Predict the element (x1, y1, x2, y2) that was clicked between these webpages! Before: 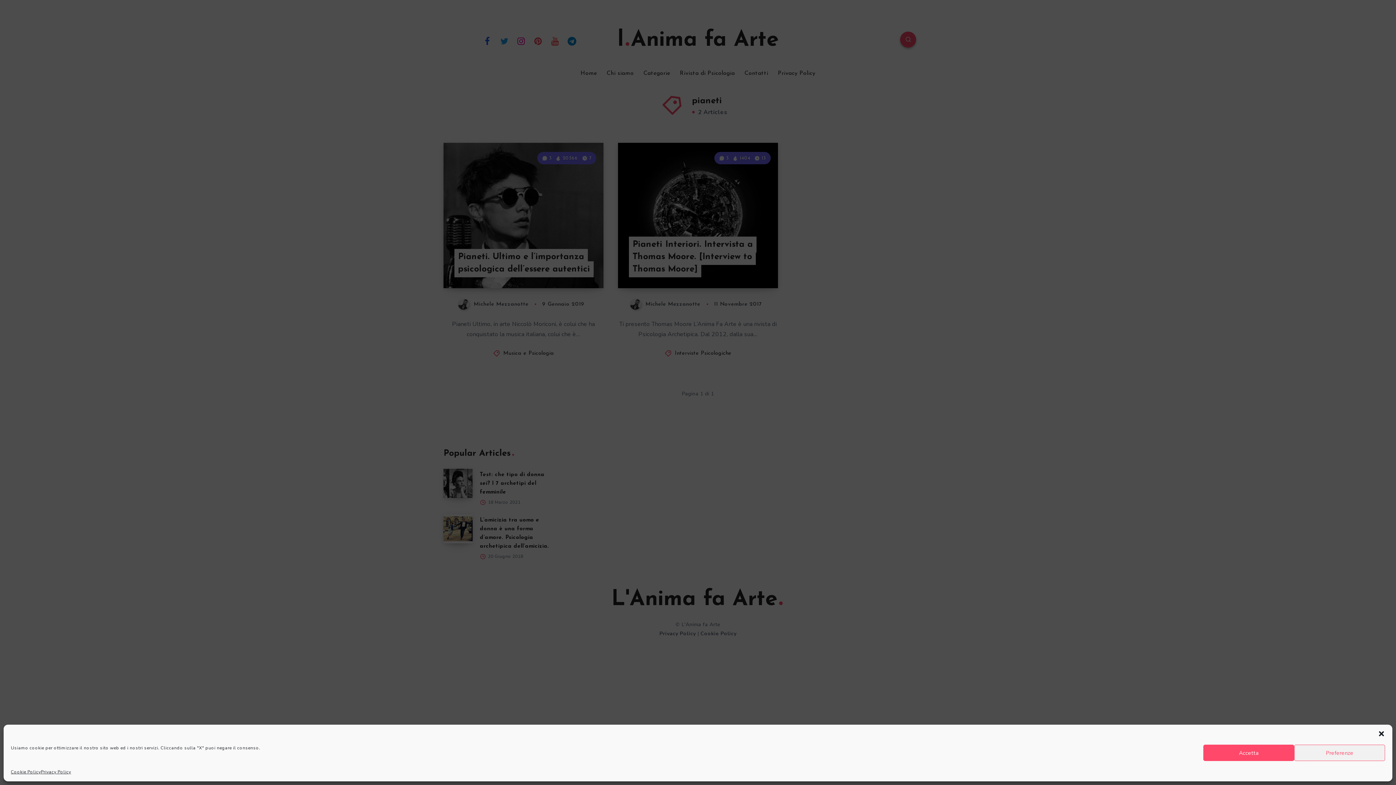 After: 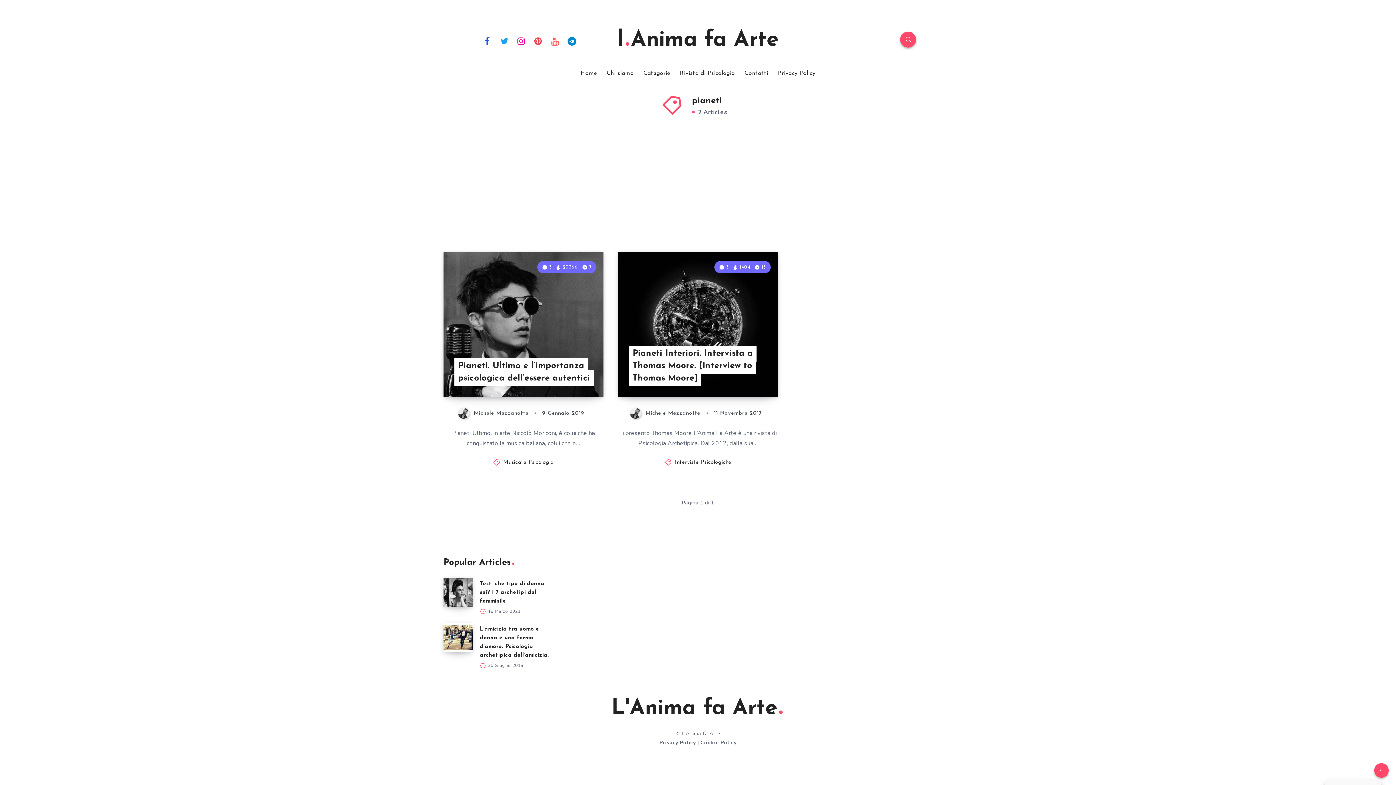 Action: label: Accetta bbox: (1203, 745, 1294, 761)